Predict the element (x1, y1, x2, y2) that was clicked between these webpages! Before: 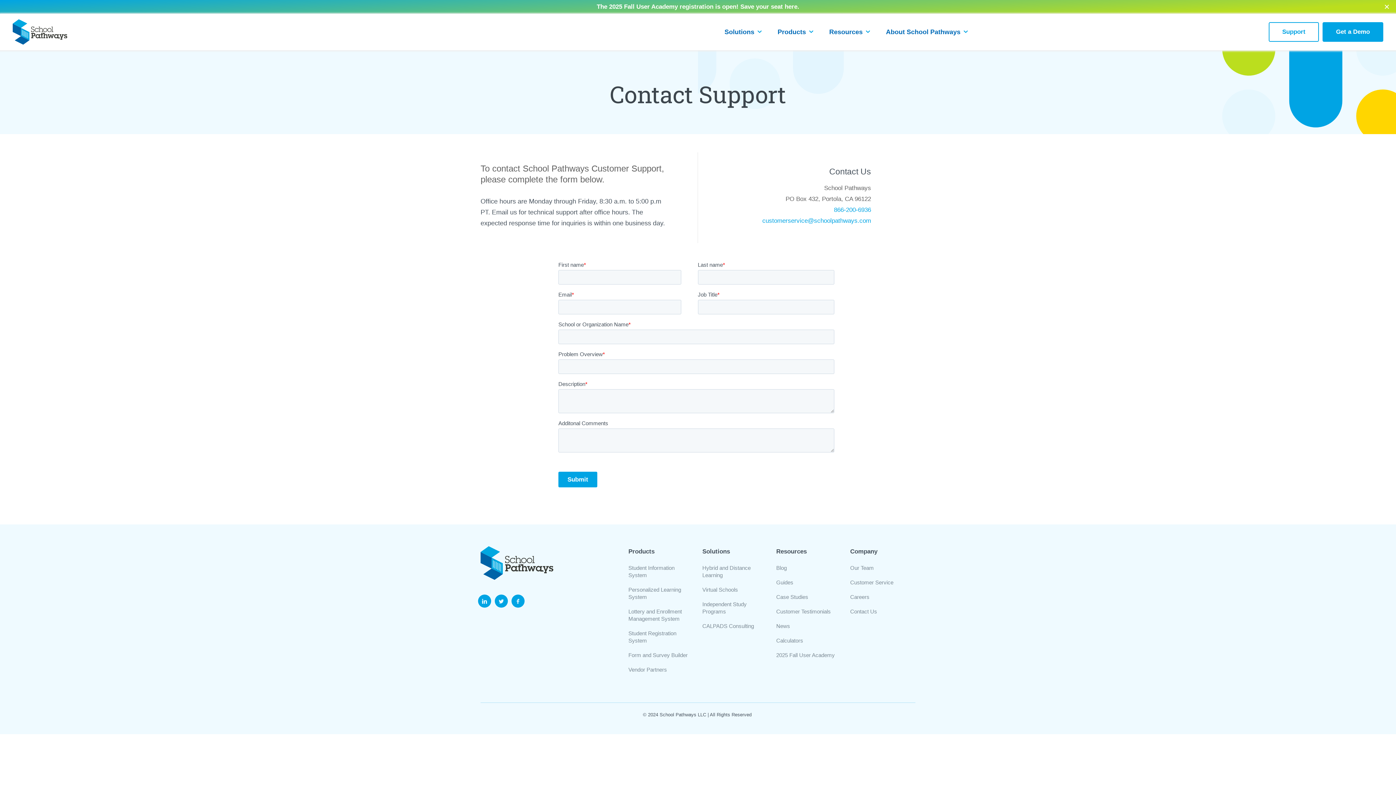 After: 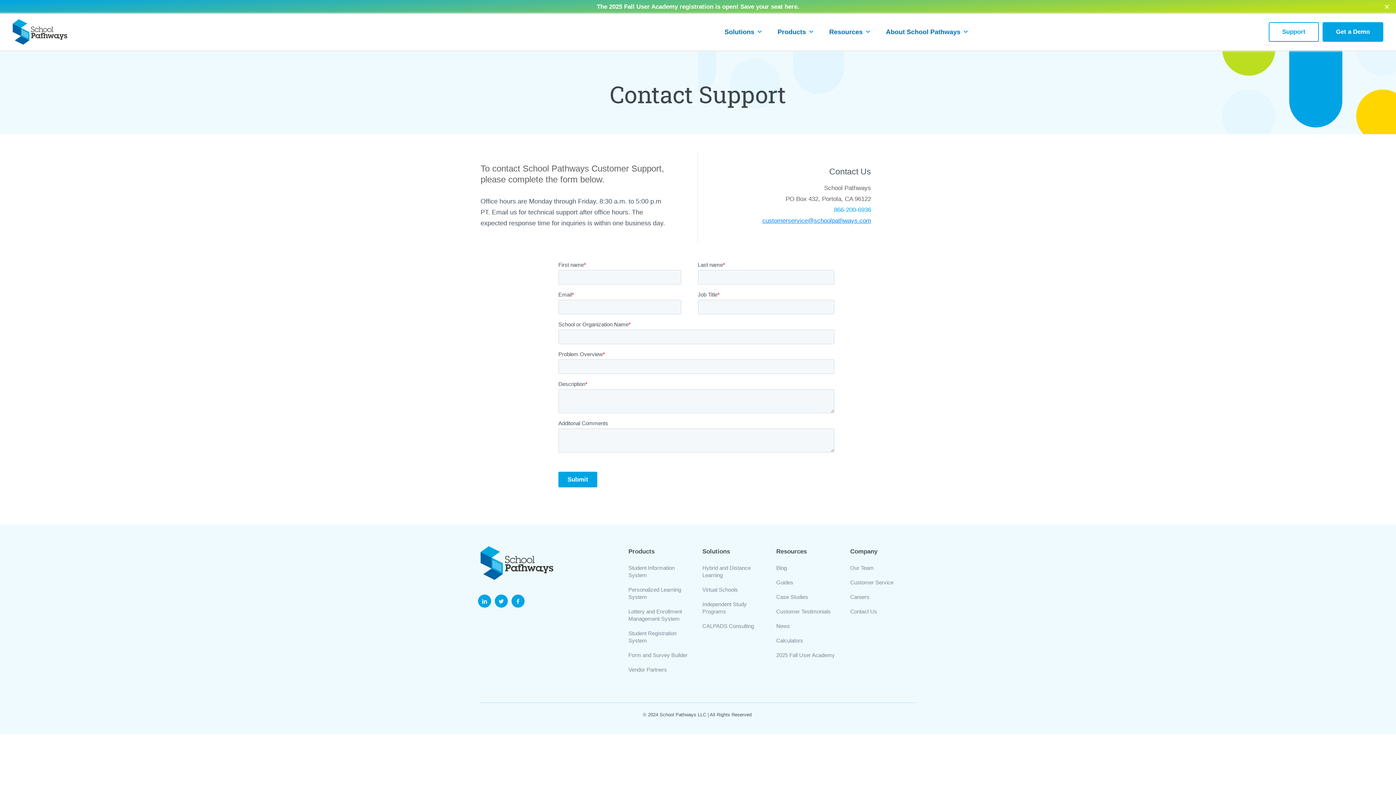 Action: bbox: (762, 217, 871, 224) label: customerservice@schoolpathways.com